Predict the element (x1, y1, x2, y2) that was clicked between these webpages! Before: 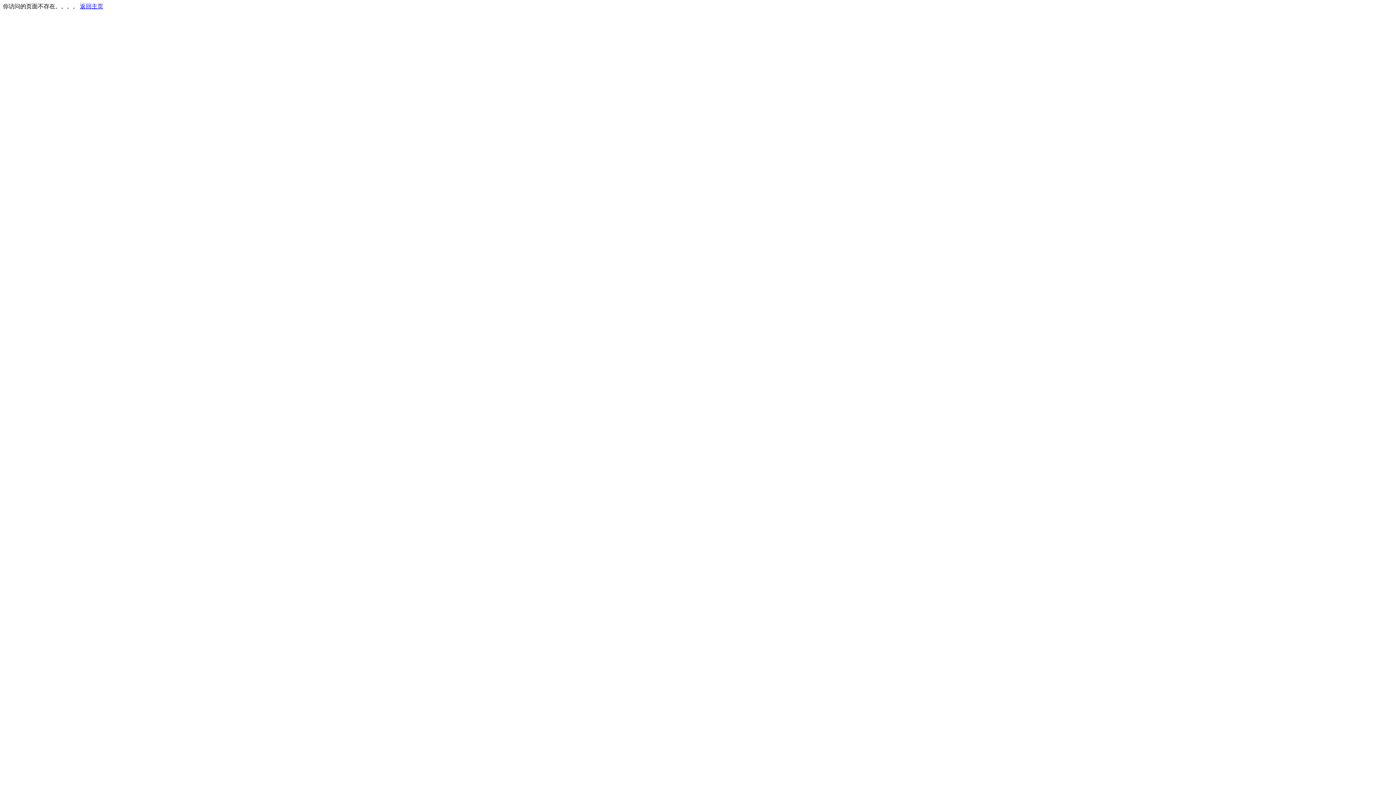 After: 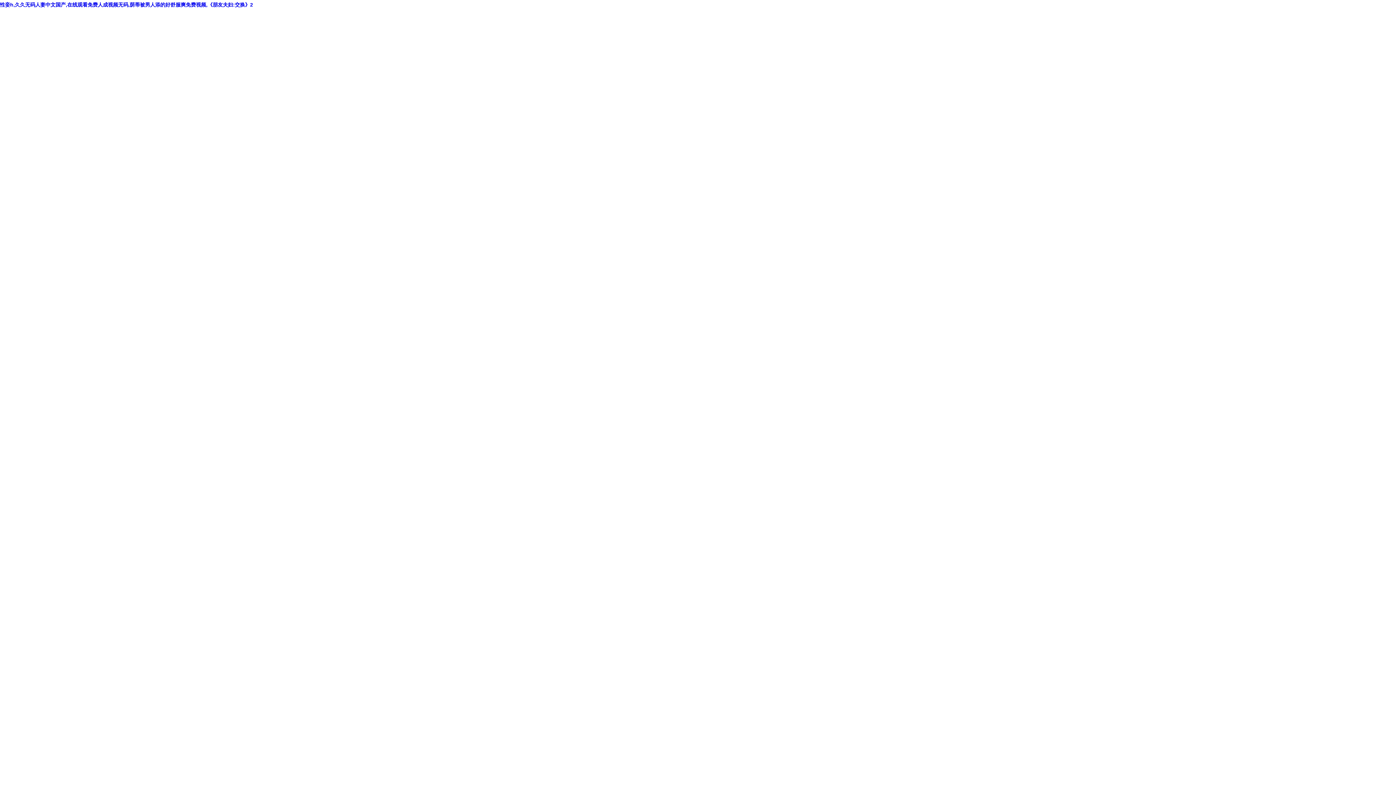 Action: bbox: (80, 3, 103, 9) label: 返回主页